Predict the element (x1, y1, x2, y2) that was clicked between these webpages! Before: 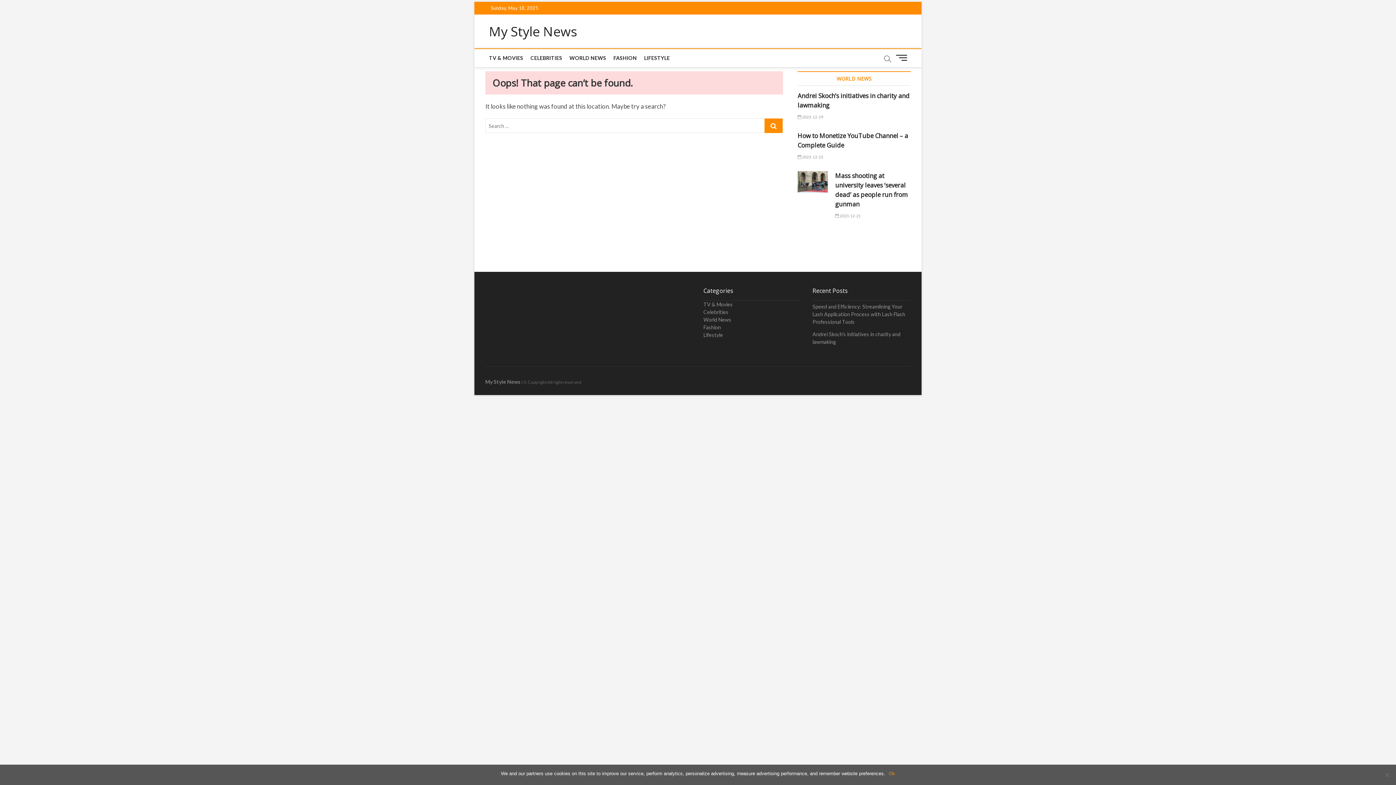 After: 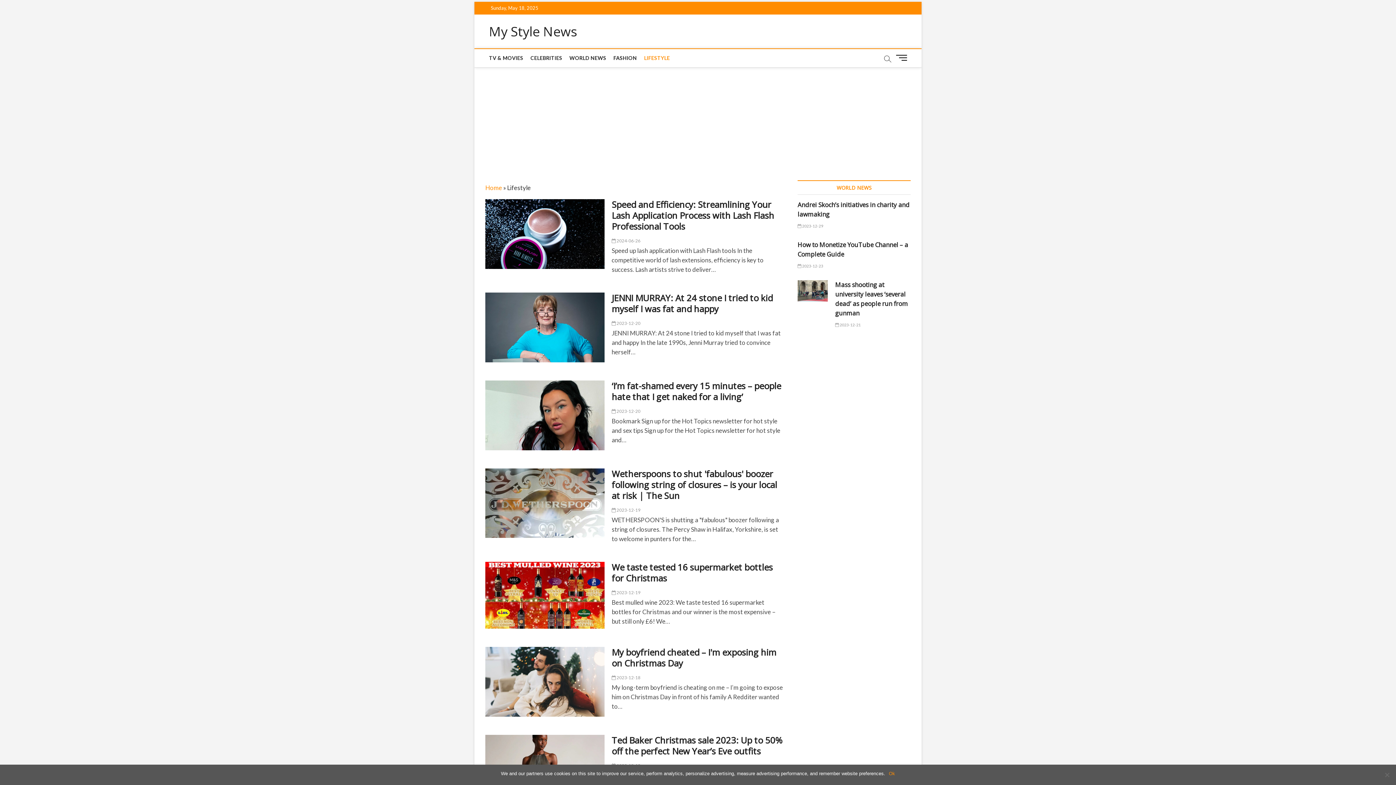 Action: bbox: (703, 331, 801, 338) label: Lifestyle